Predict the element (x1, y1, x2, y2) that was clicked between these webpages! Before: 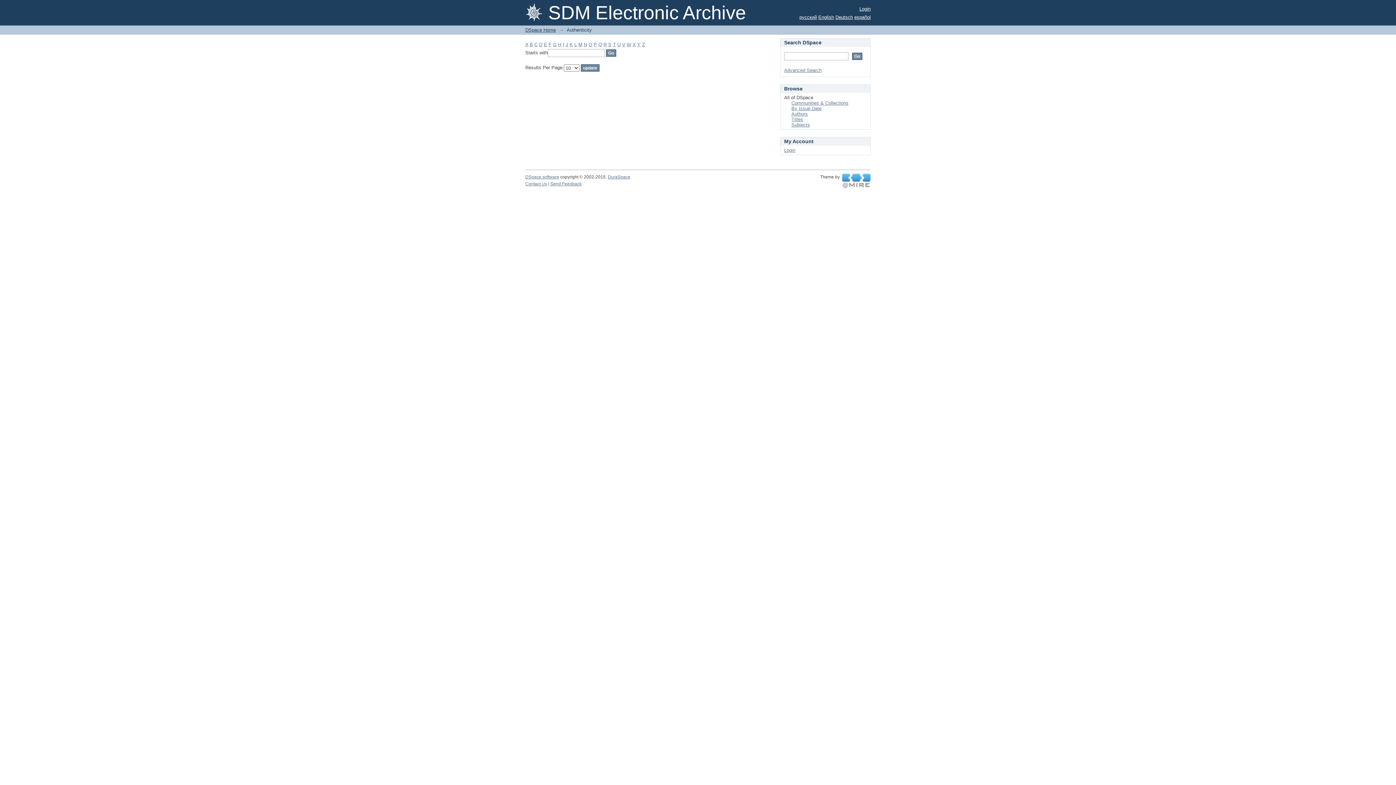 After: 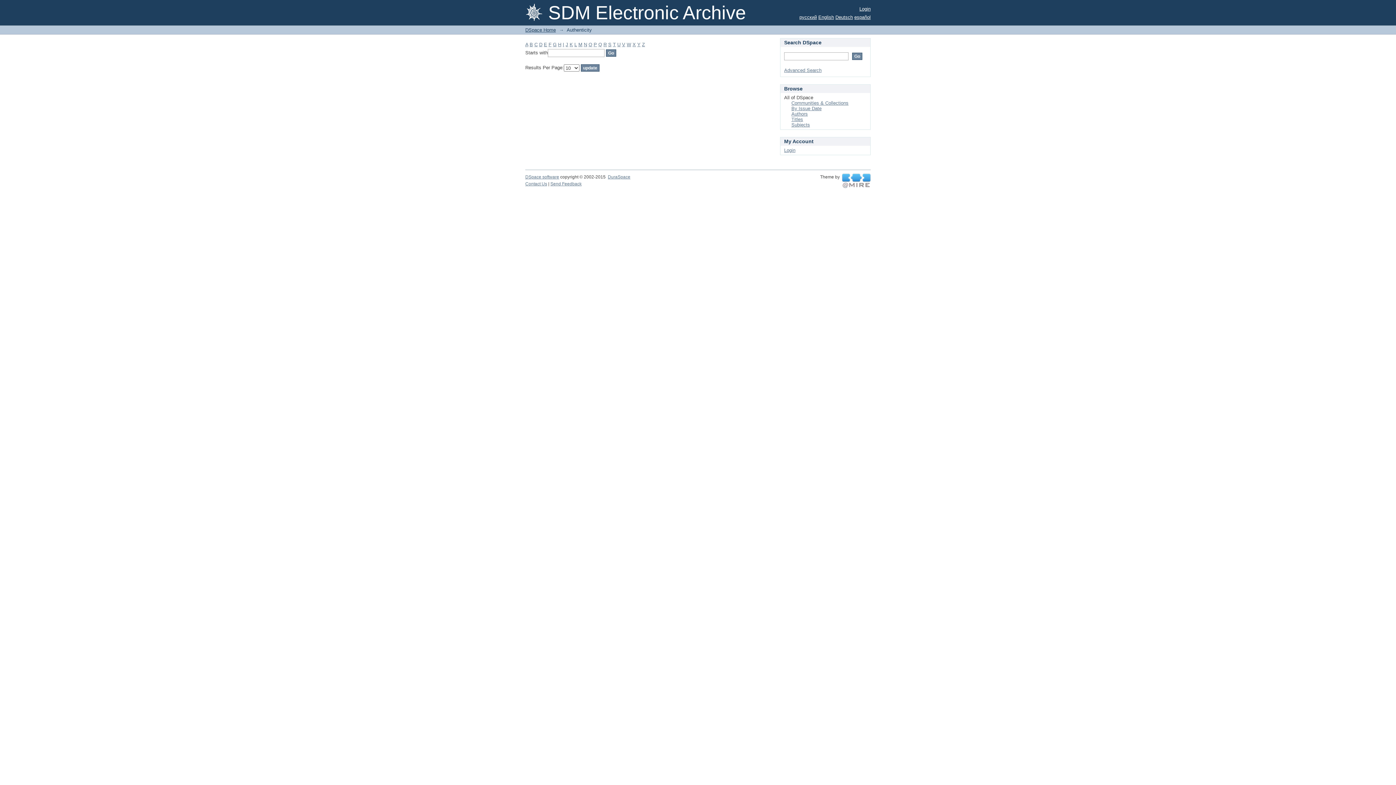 Action: label: Y bbox: (637, 41, 640, 47)